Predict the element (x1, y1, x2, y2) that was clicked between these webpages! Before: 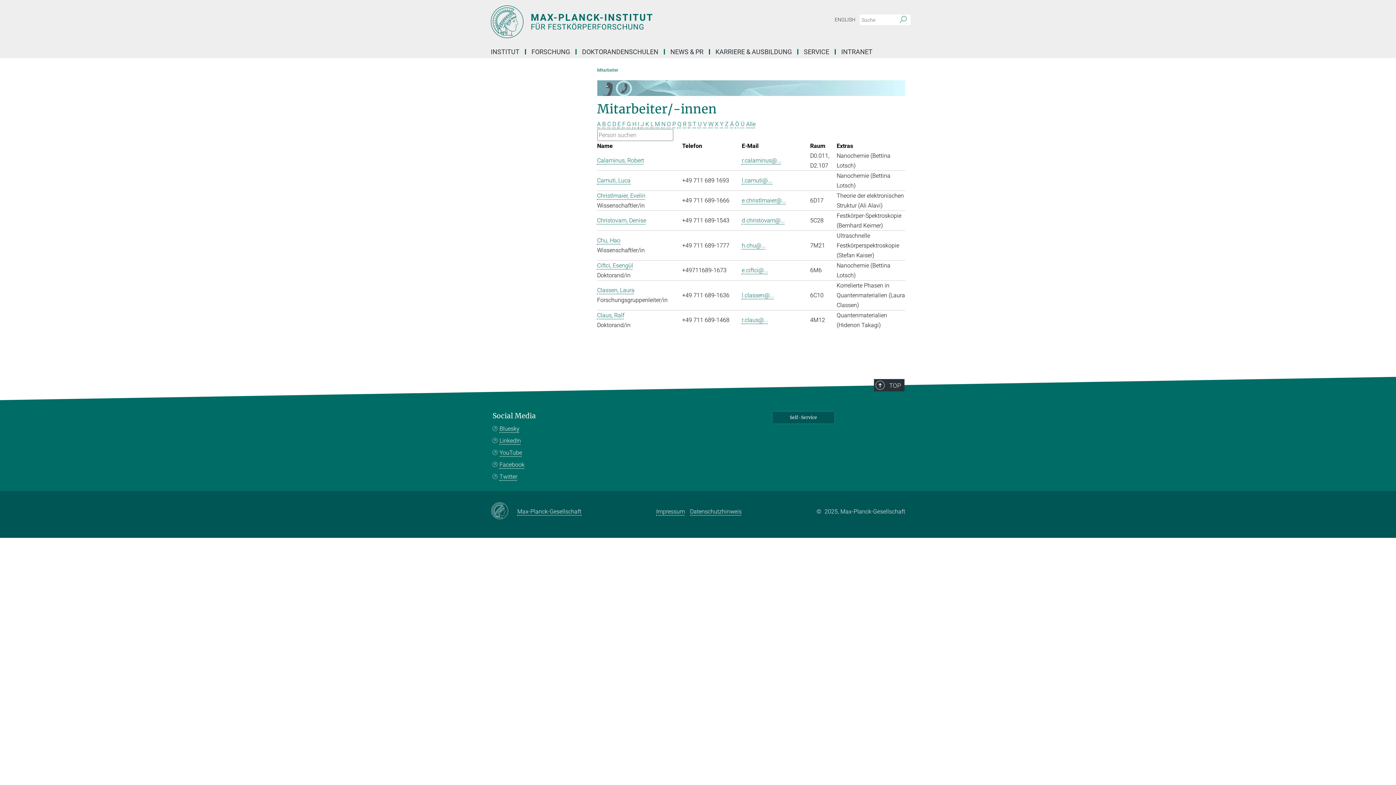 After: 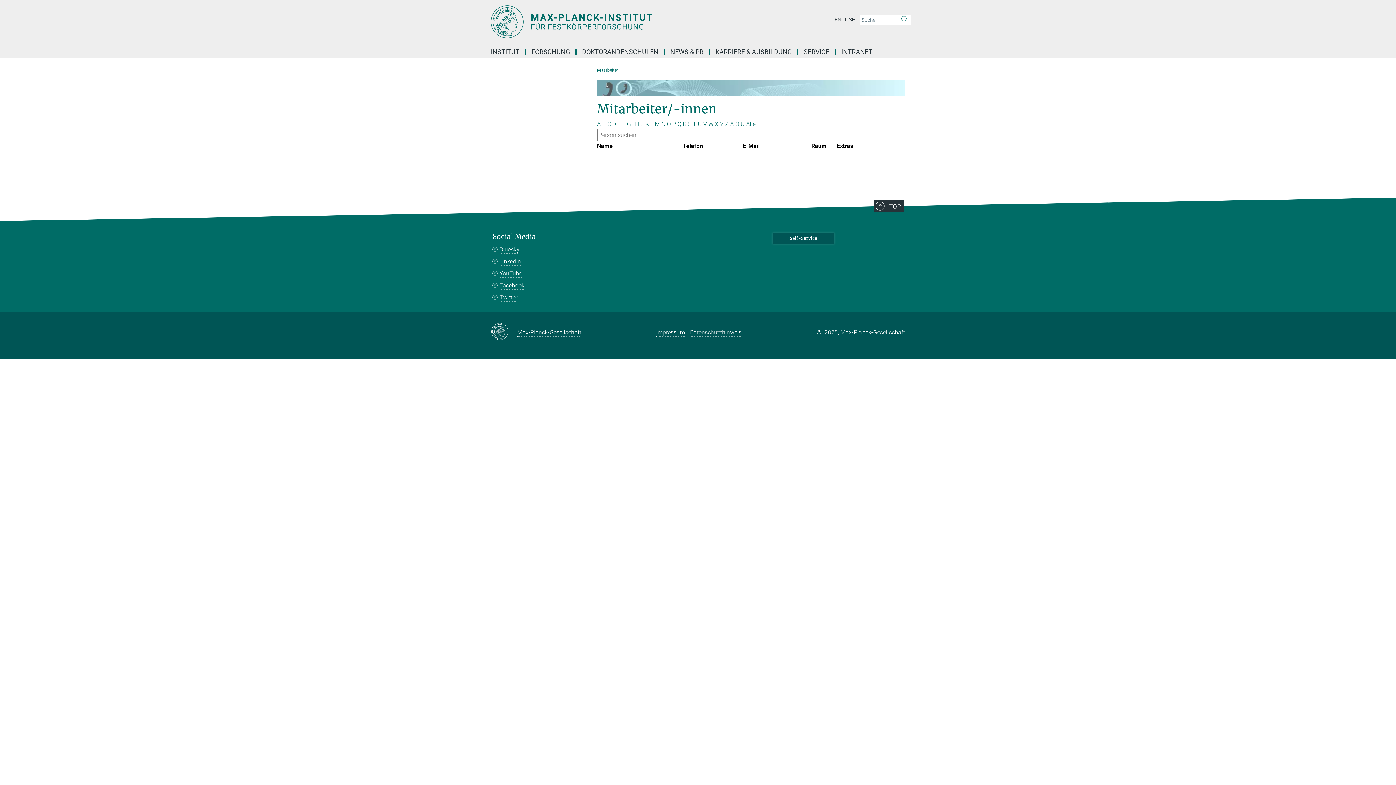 Action: bbox: (730, 120, 734, 127) label: Ä